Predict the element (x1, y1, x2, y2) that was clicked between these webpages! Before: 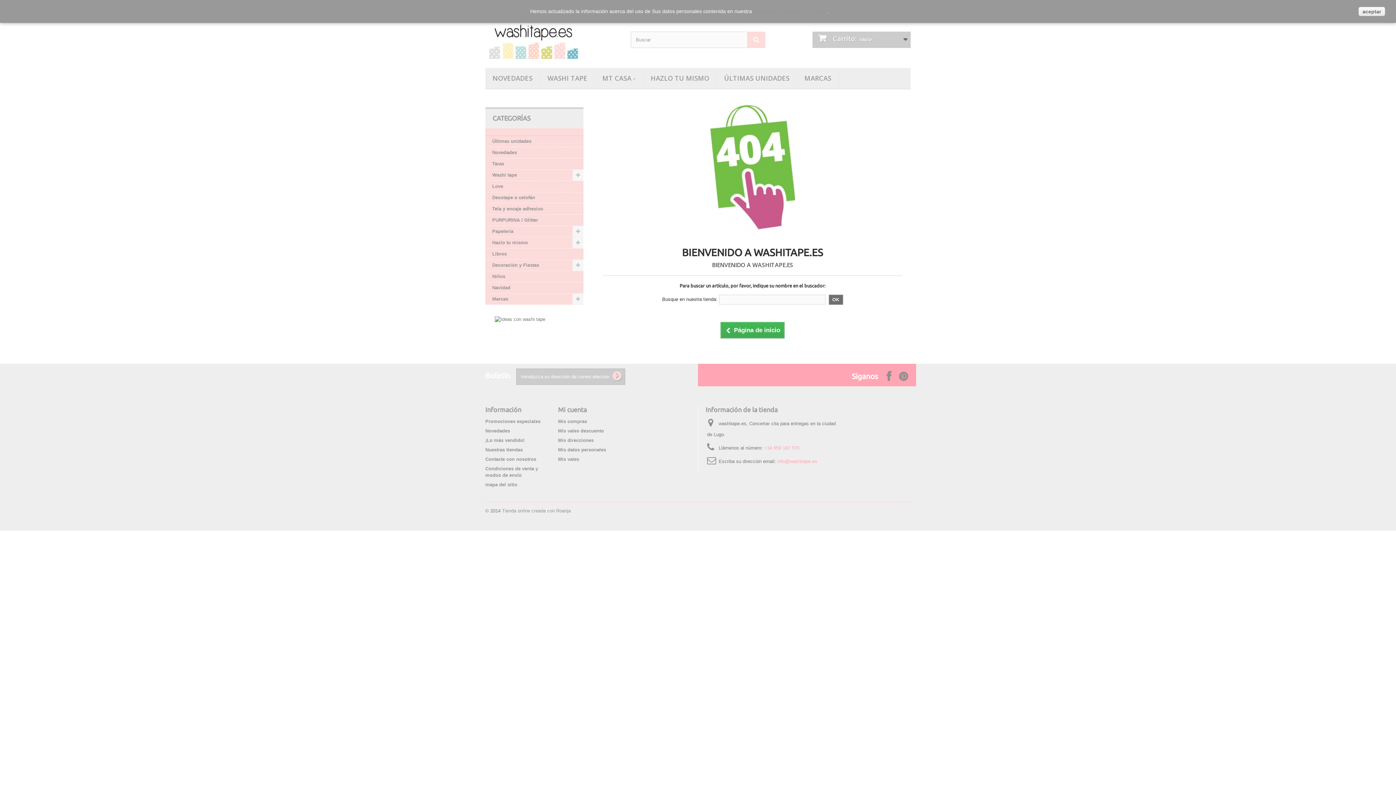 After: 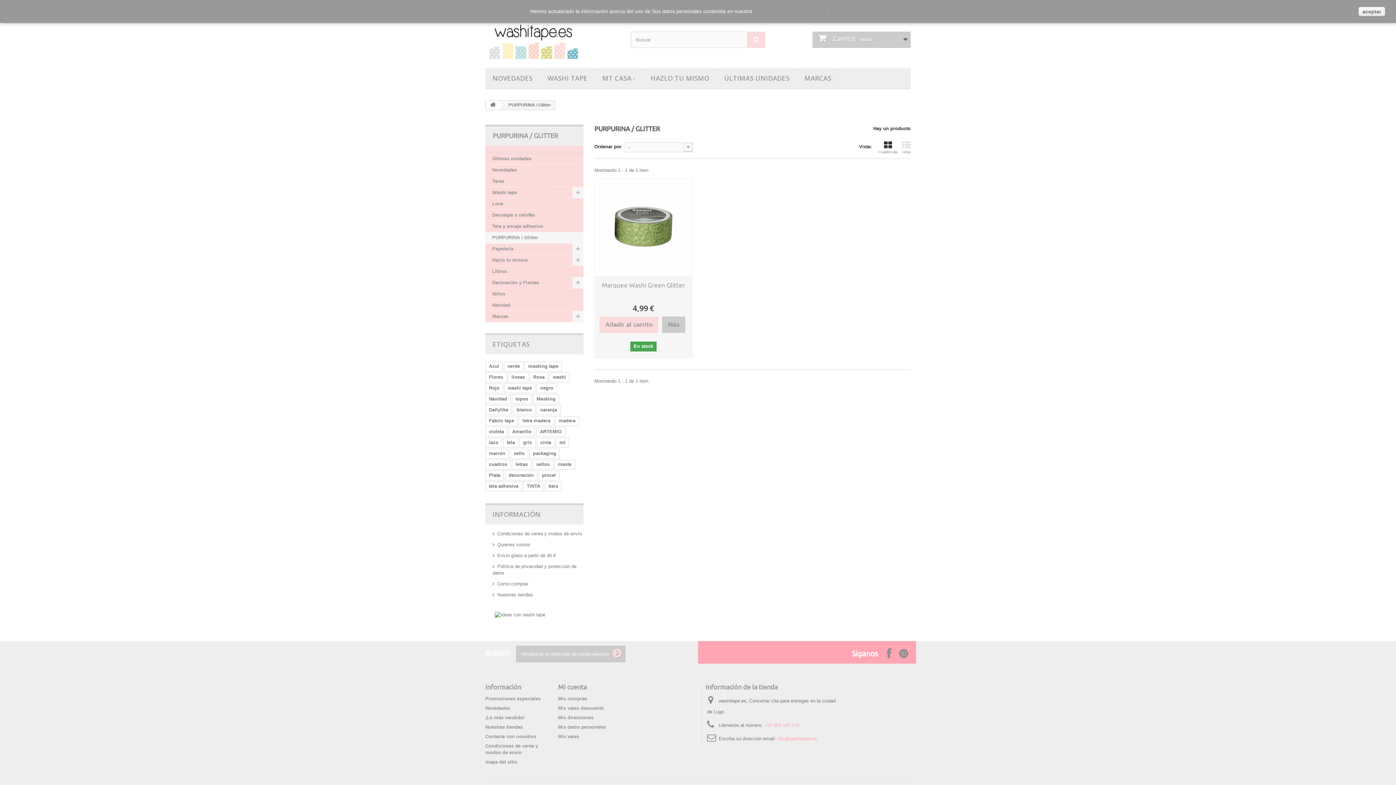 Action: bbox: (485, 214, 583, 226) label: PURPURINA / Glitter